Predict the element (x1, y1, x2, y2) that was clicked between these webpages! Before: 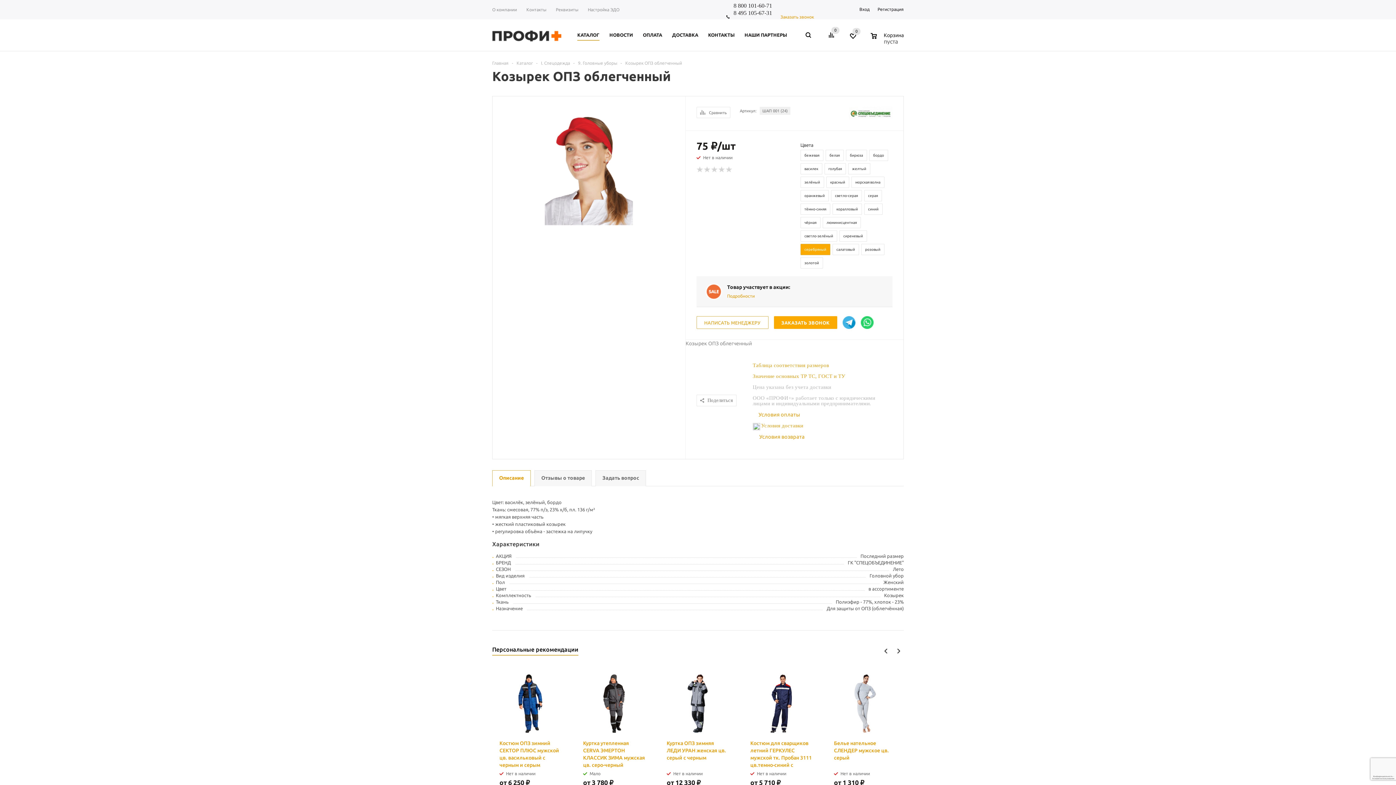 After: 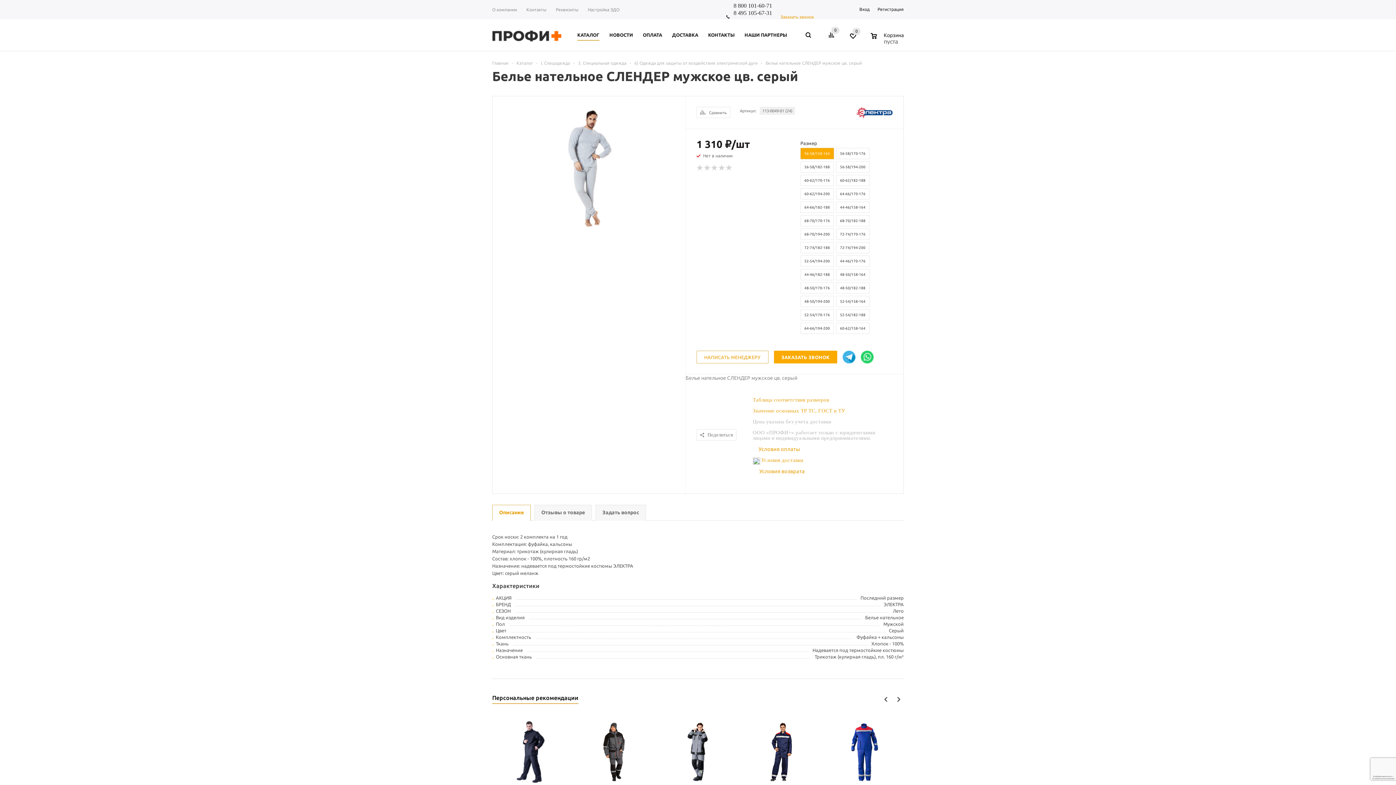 Action: bbox: (834, 673, 896, 734)